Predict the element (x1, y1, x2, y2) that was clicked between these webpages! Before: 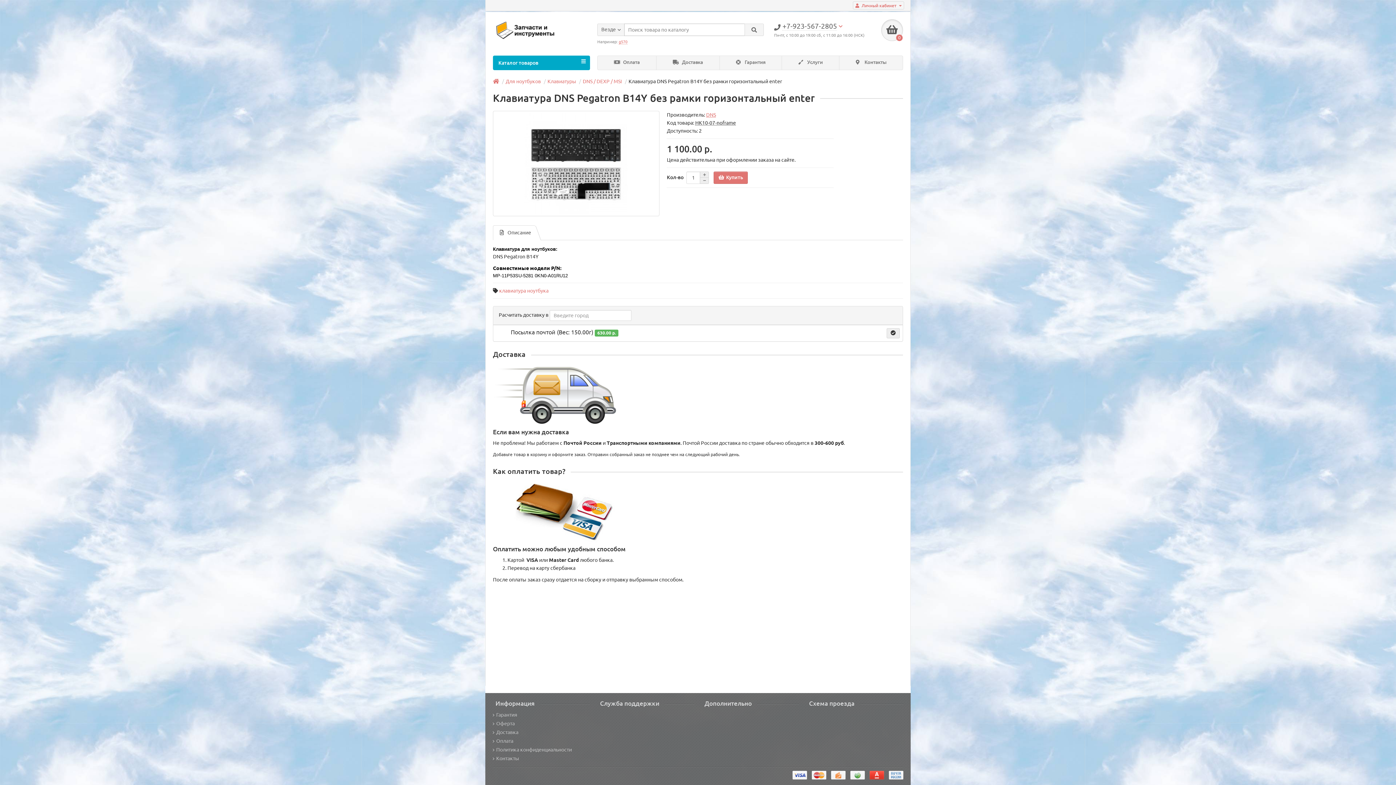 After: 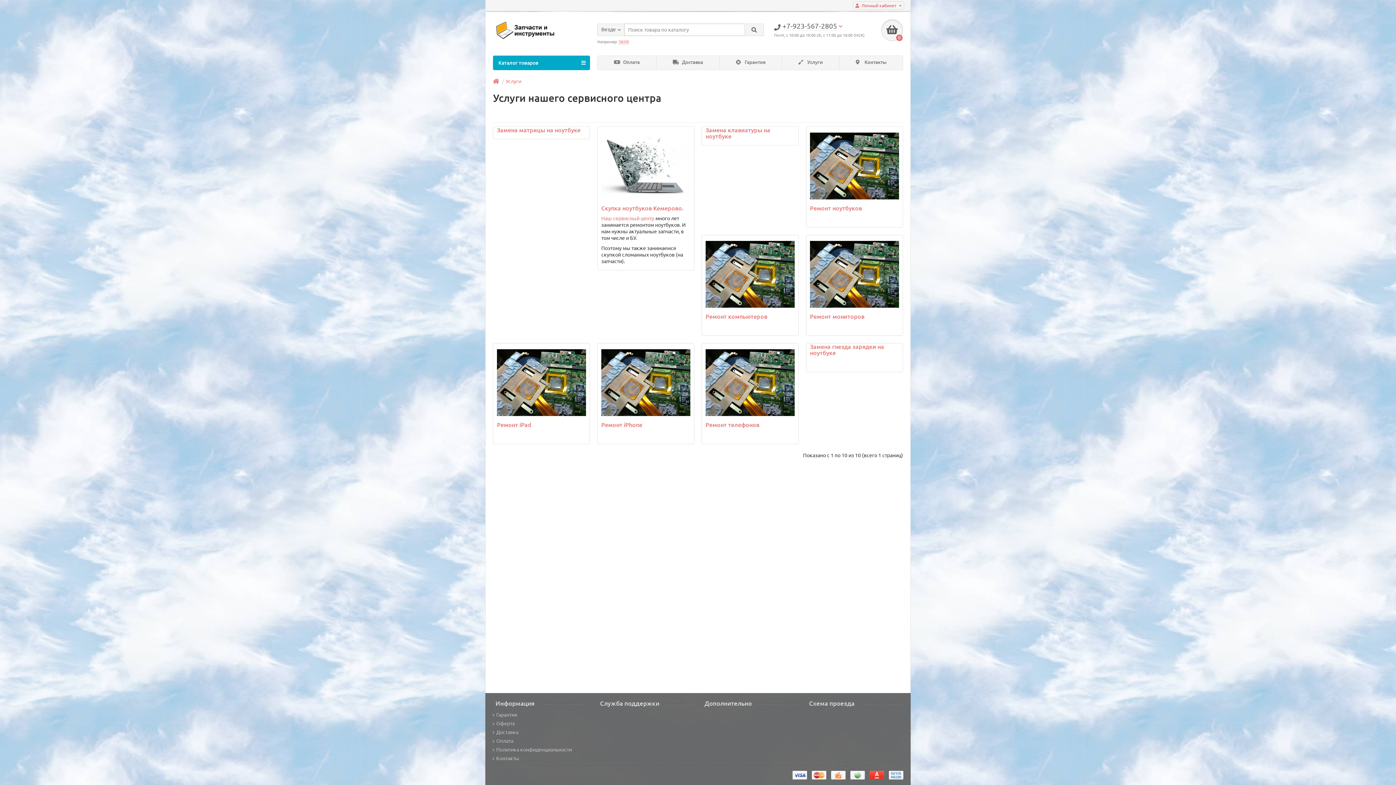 Action: bbox: (782, 56, 839, 70) label:  Услуги